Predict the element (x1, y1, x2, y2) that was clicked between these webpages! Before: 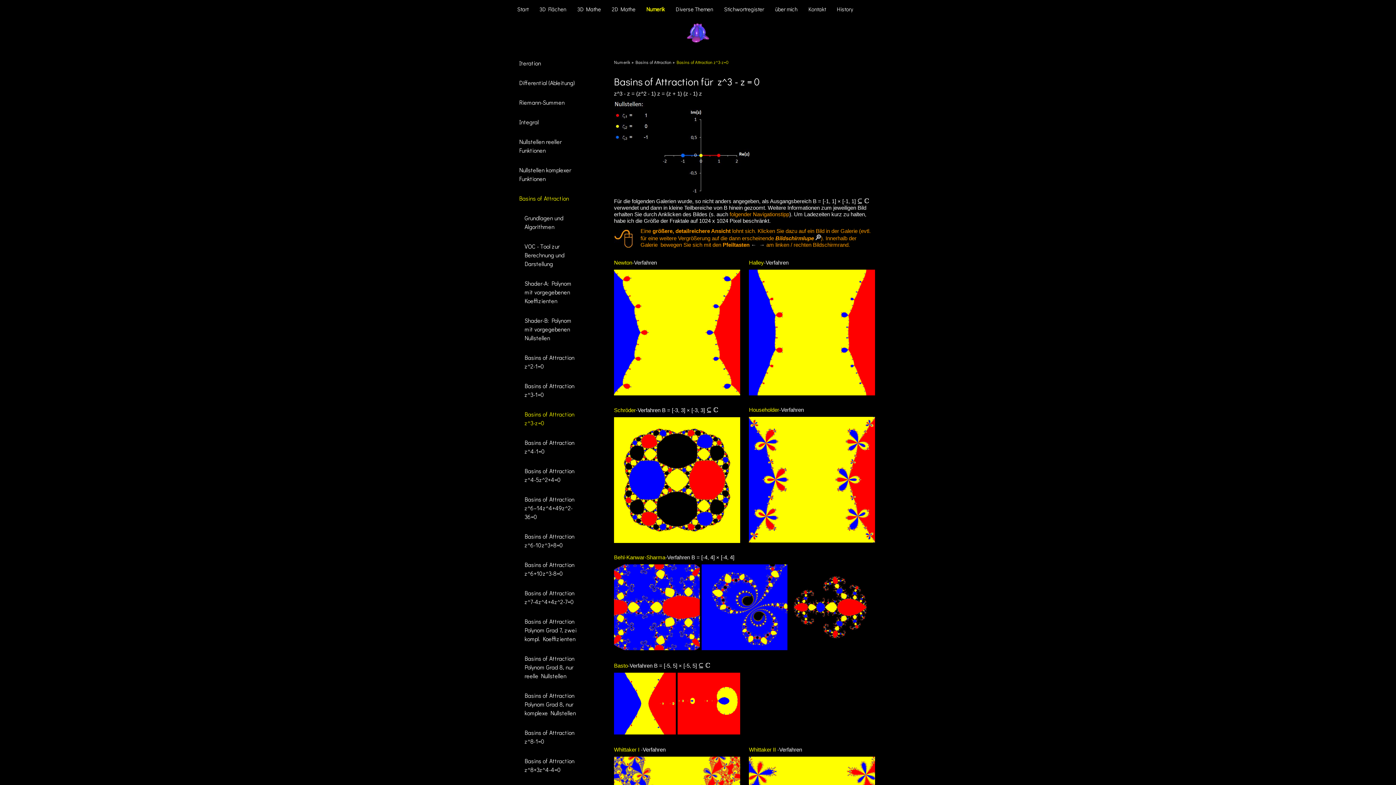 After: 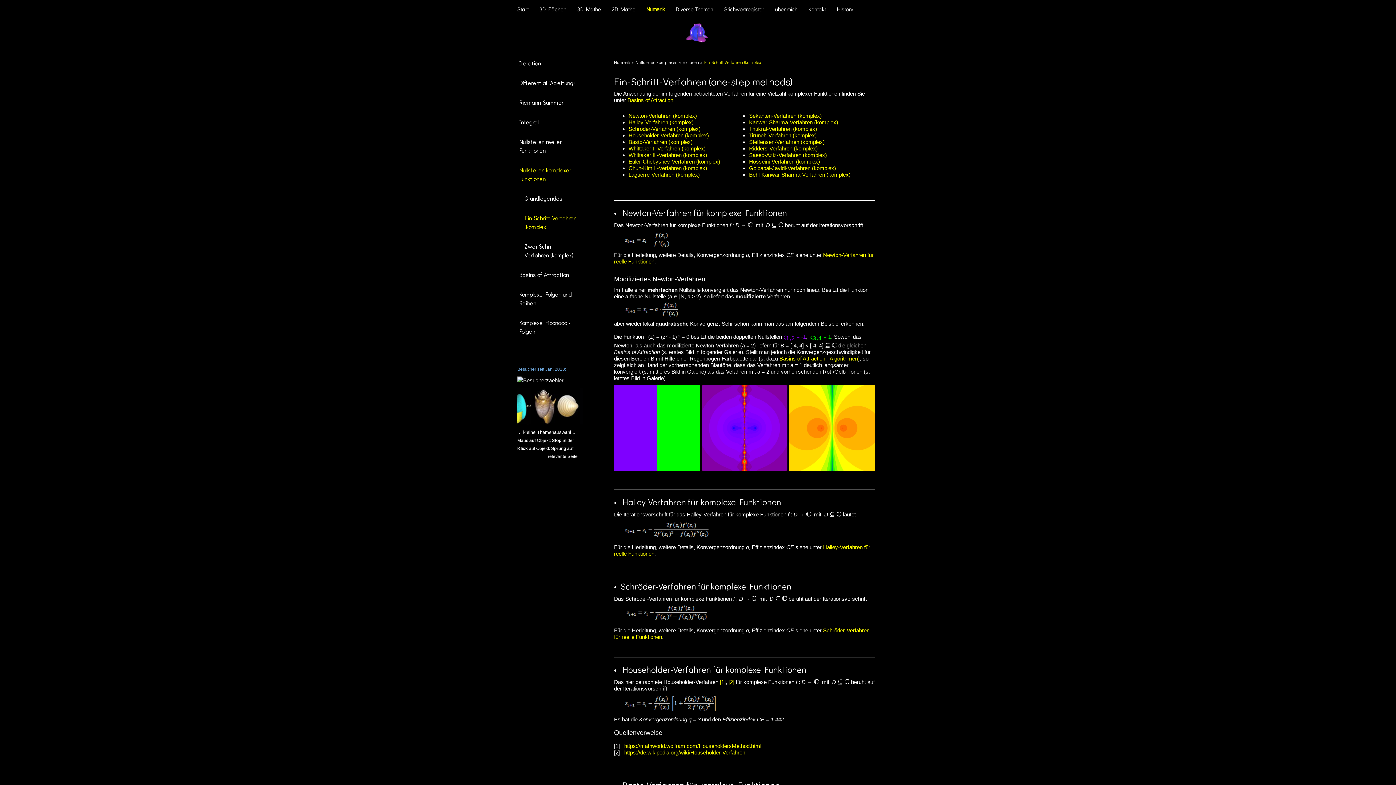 Action: bbox: (614, 407, 636, 413) label: Schröder